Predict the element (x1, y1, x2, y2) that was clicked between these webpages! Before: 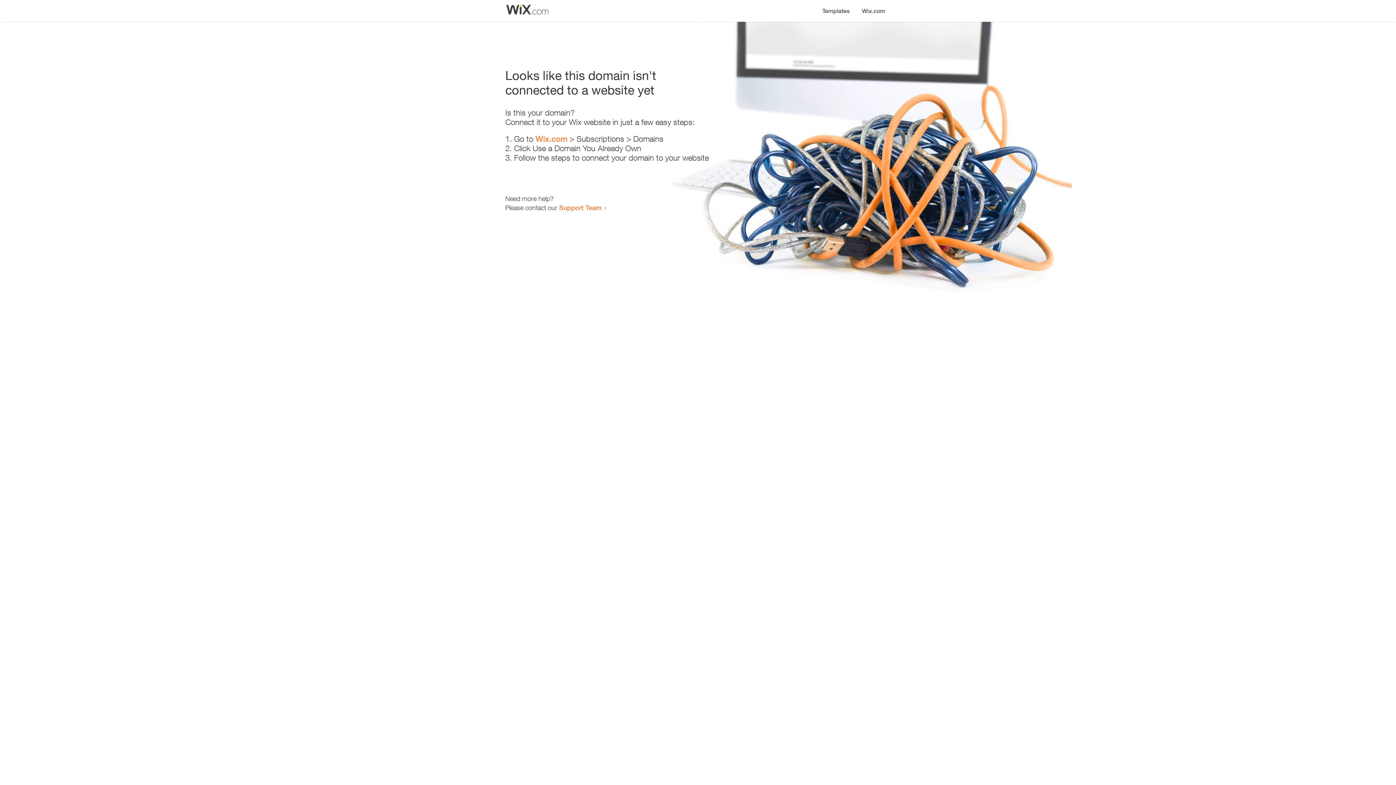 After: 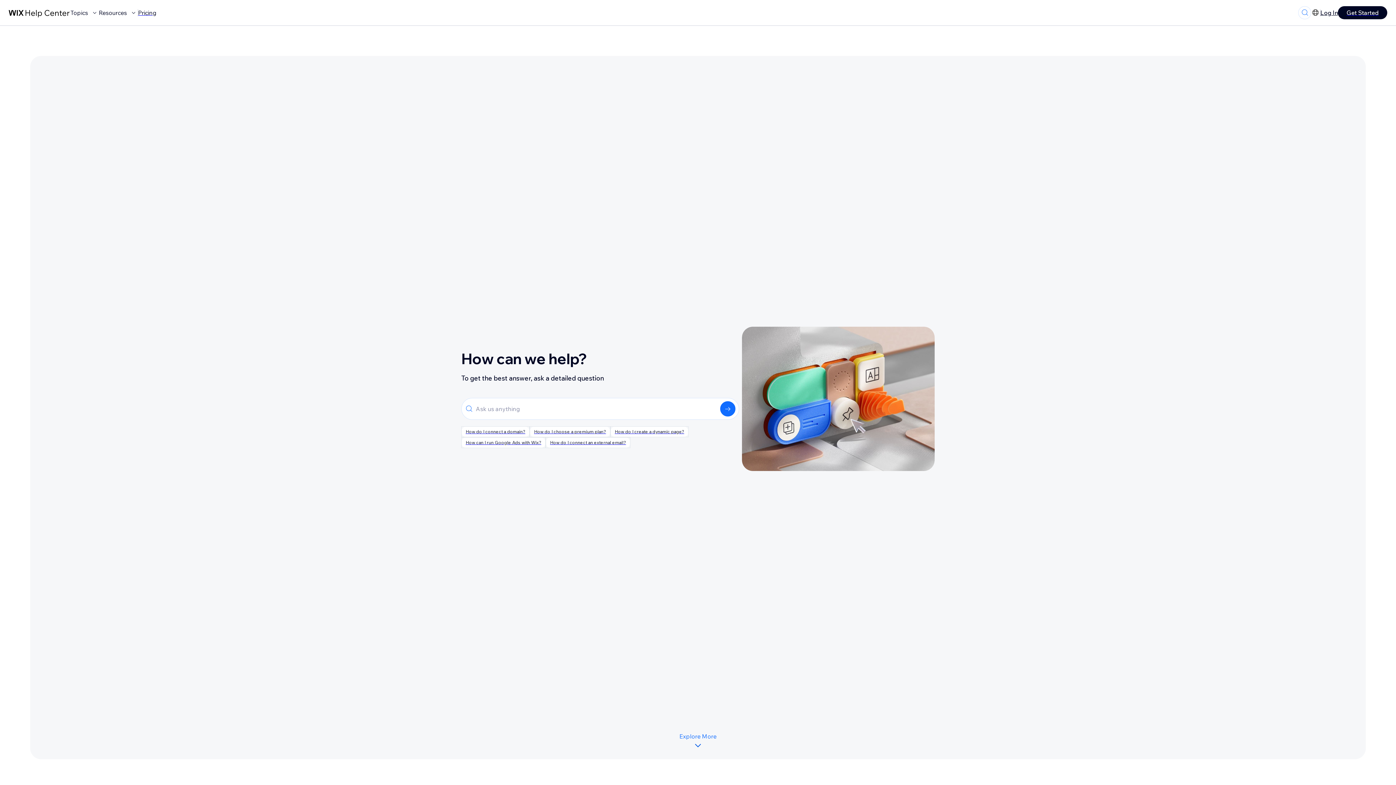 Action: label: Support Team bbox: (559, 203, 601, 211)